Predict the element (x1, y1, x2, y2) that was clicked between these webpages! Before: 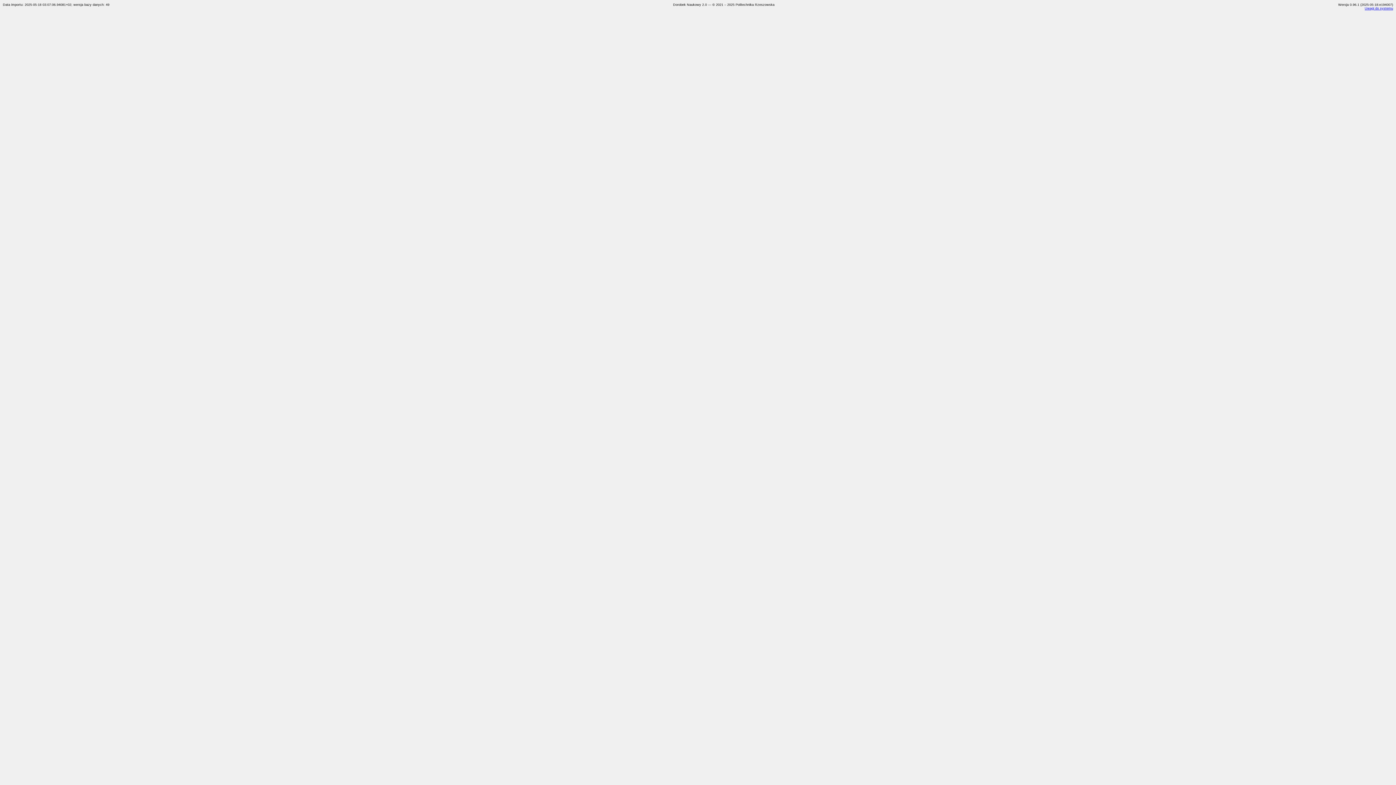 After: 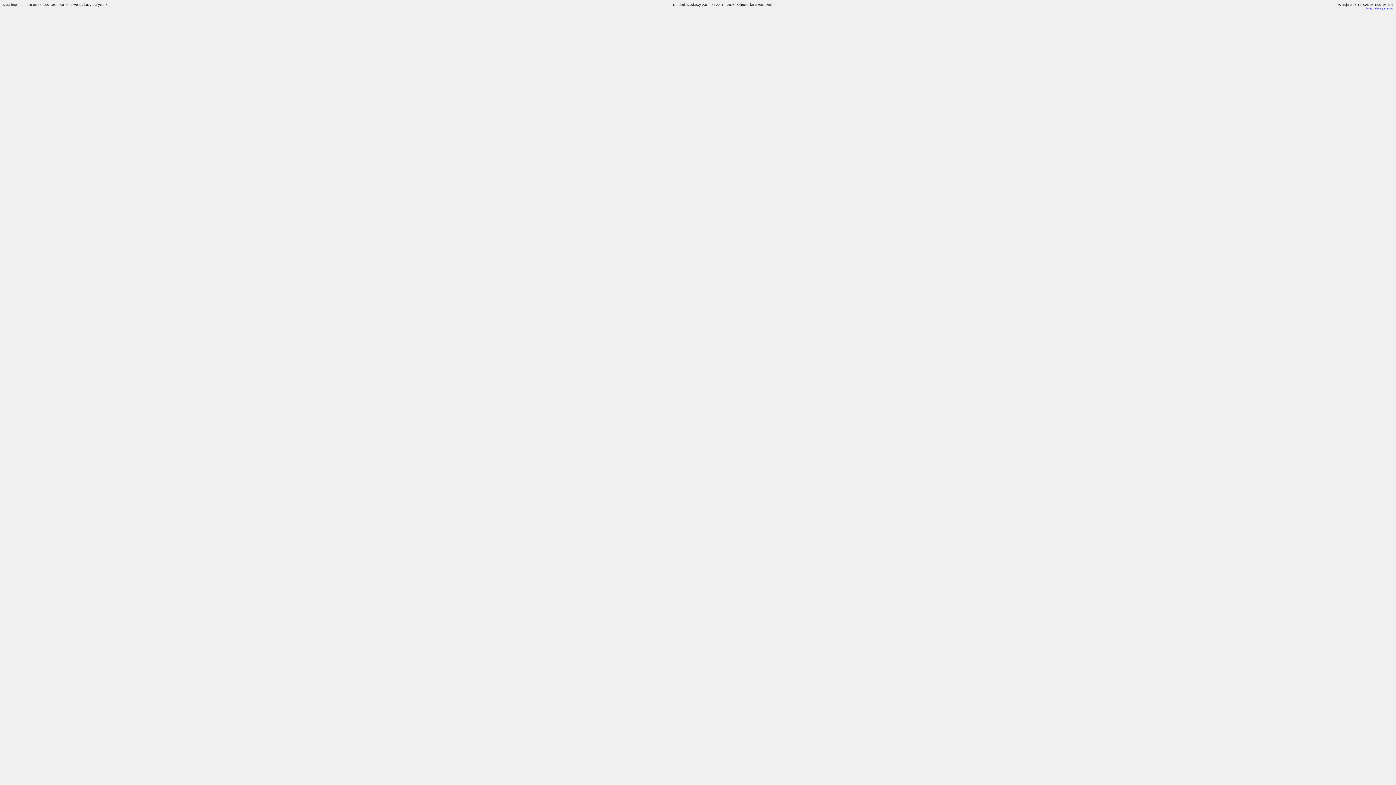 Action: label: Uwagi do systemu bbox: (1365, 6, 1393, 10)